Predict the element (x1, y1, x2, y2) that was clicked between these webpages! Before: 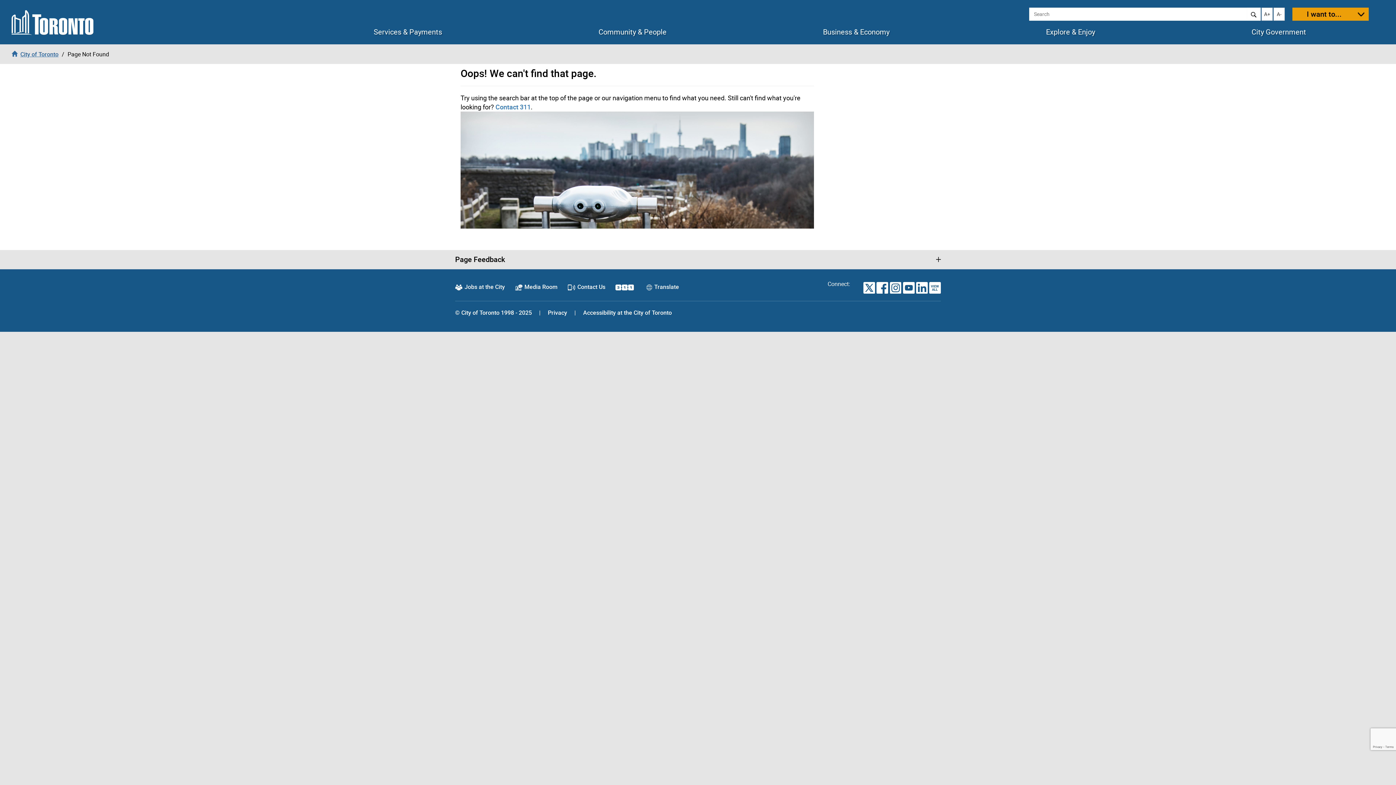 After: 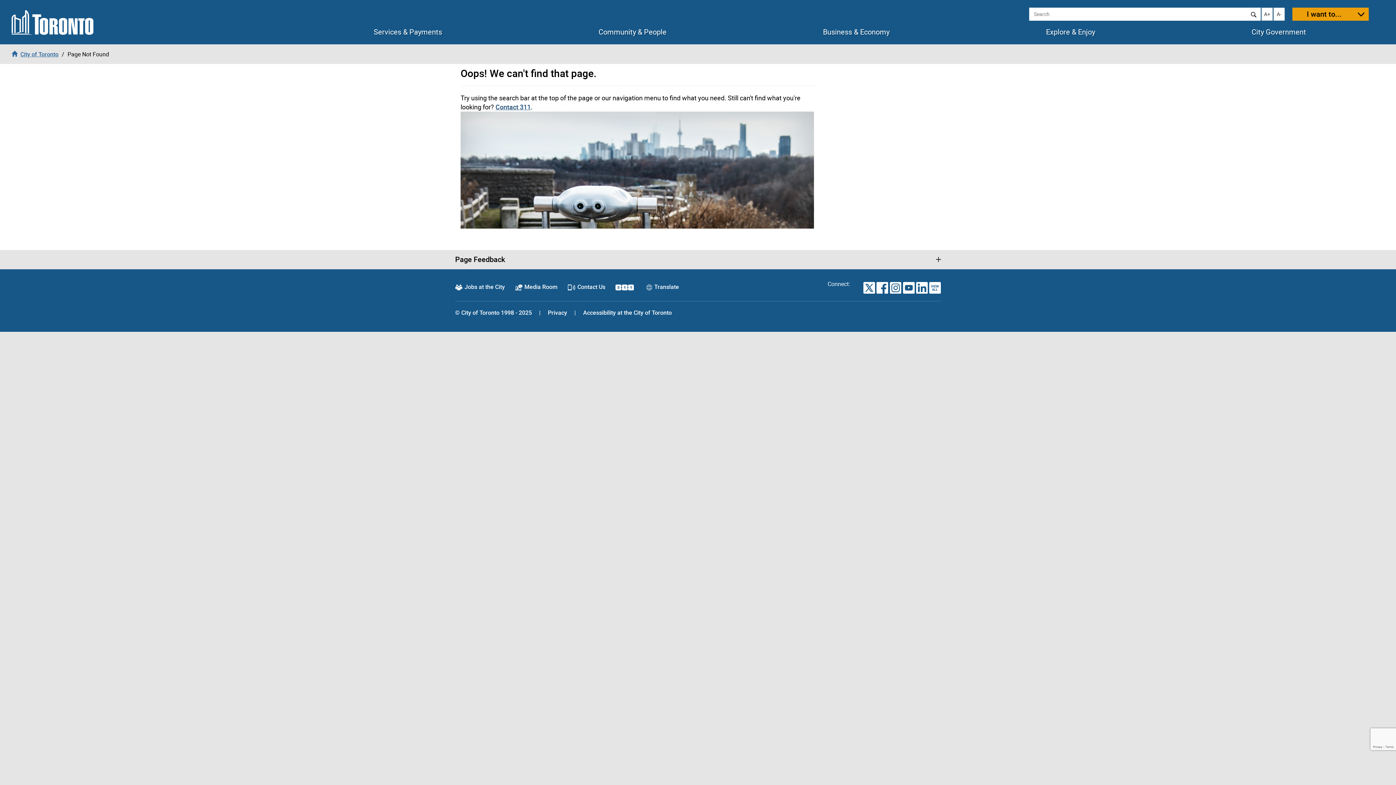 Action: bbox: (495, 102, 530, 111) label: Contact 311